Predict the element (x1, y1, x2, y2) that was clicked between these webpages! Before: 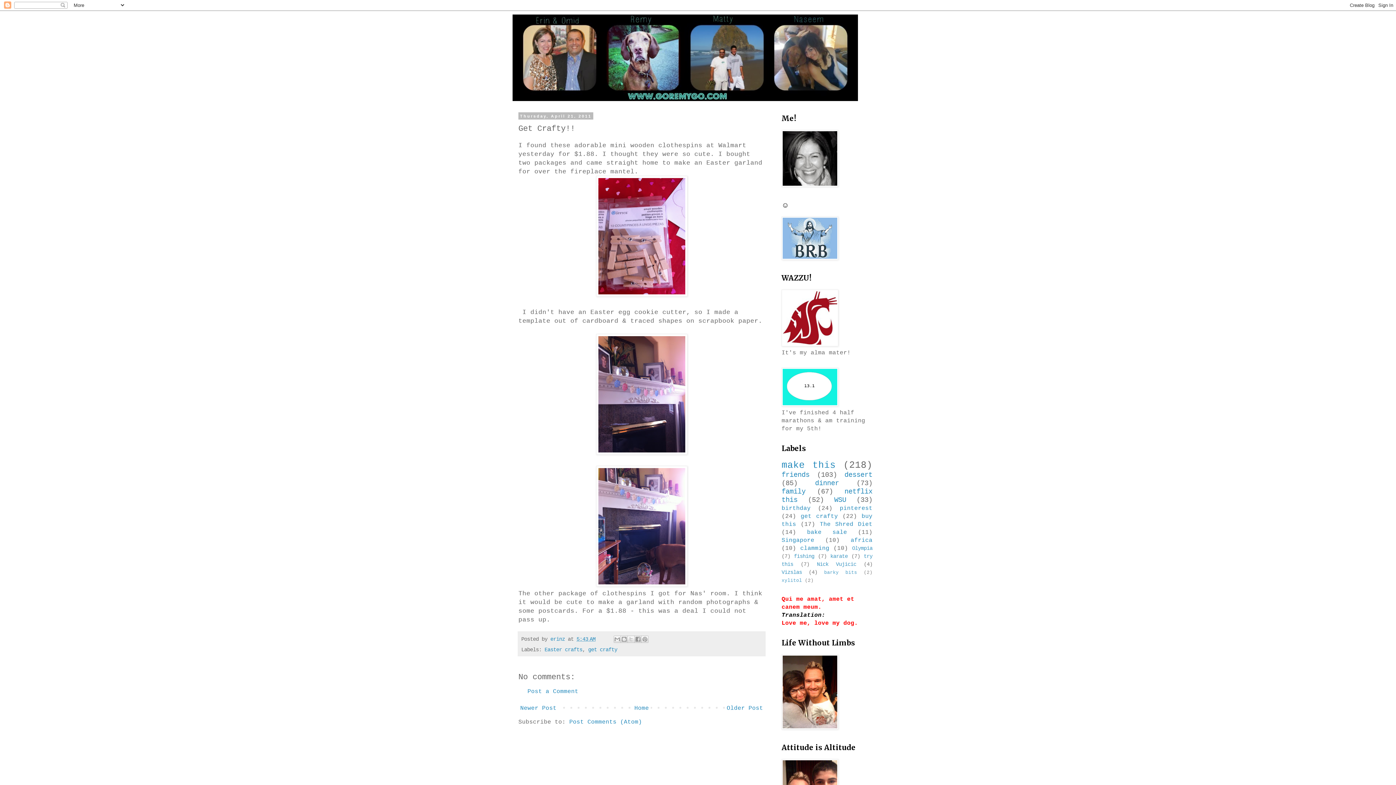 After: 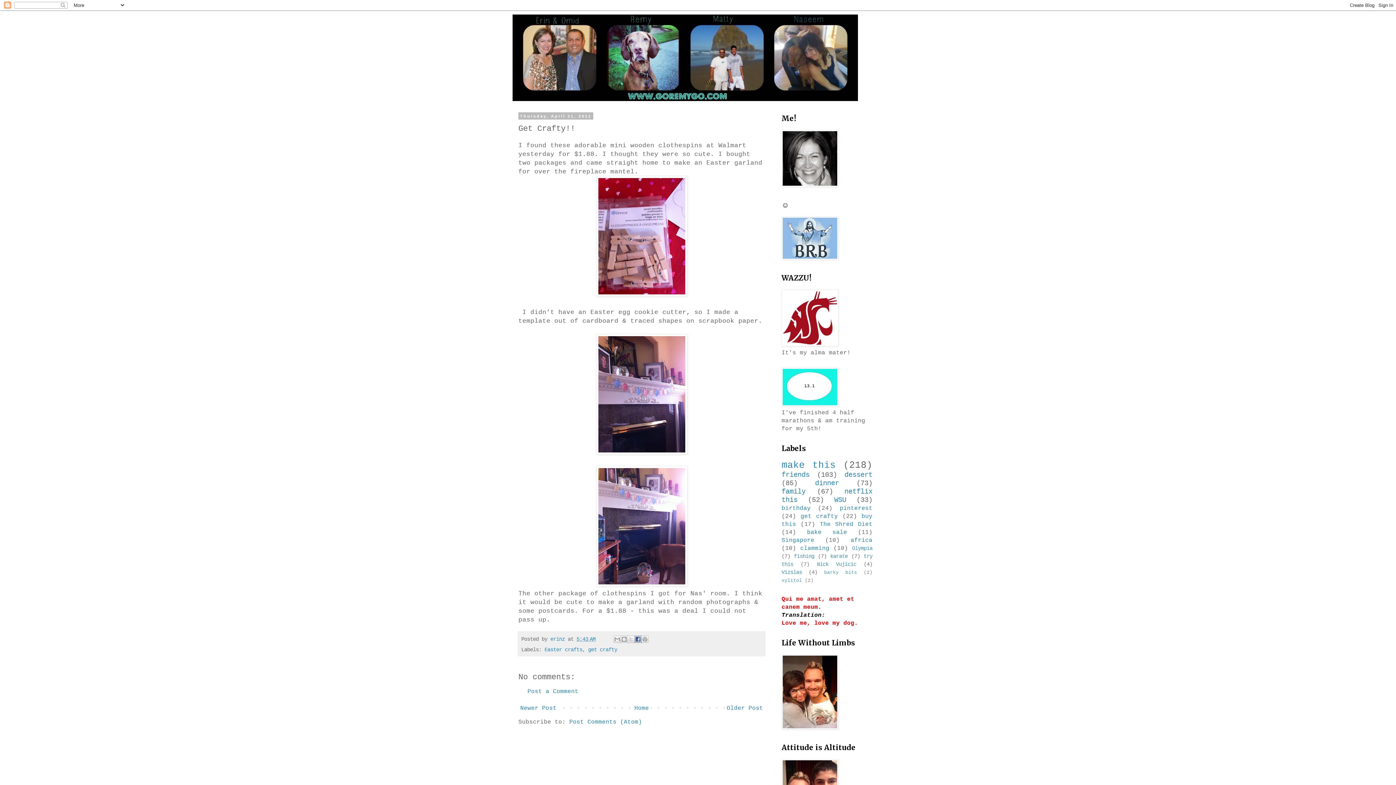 Action: bbox: (634, 636, 641, 643) label: Share to Facebook